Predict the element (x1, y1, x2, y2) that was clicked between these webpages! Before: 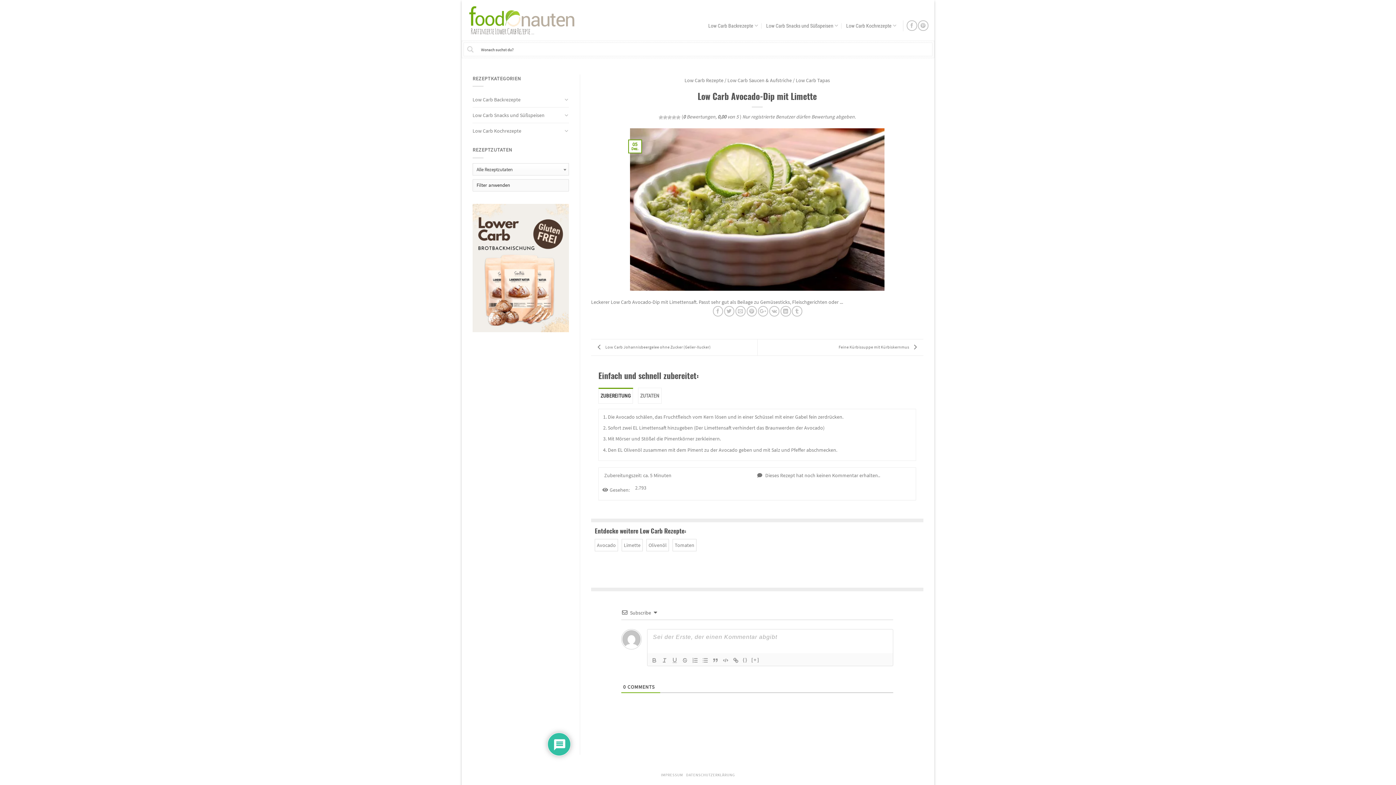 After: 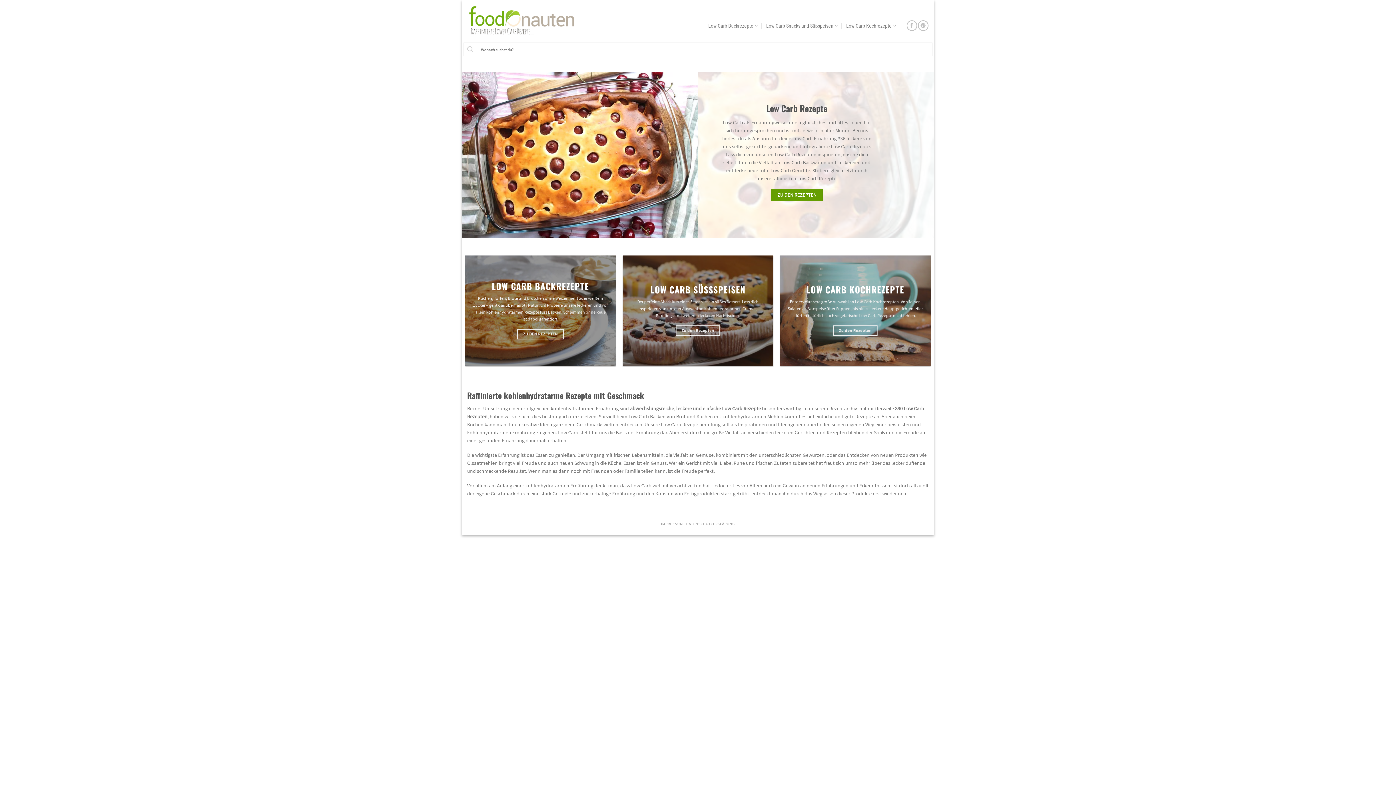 Action: bbox: (467, 2, 584, 38)